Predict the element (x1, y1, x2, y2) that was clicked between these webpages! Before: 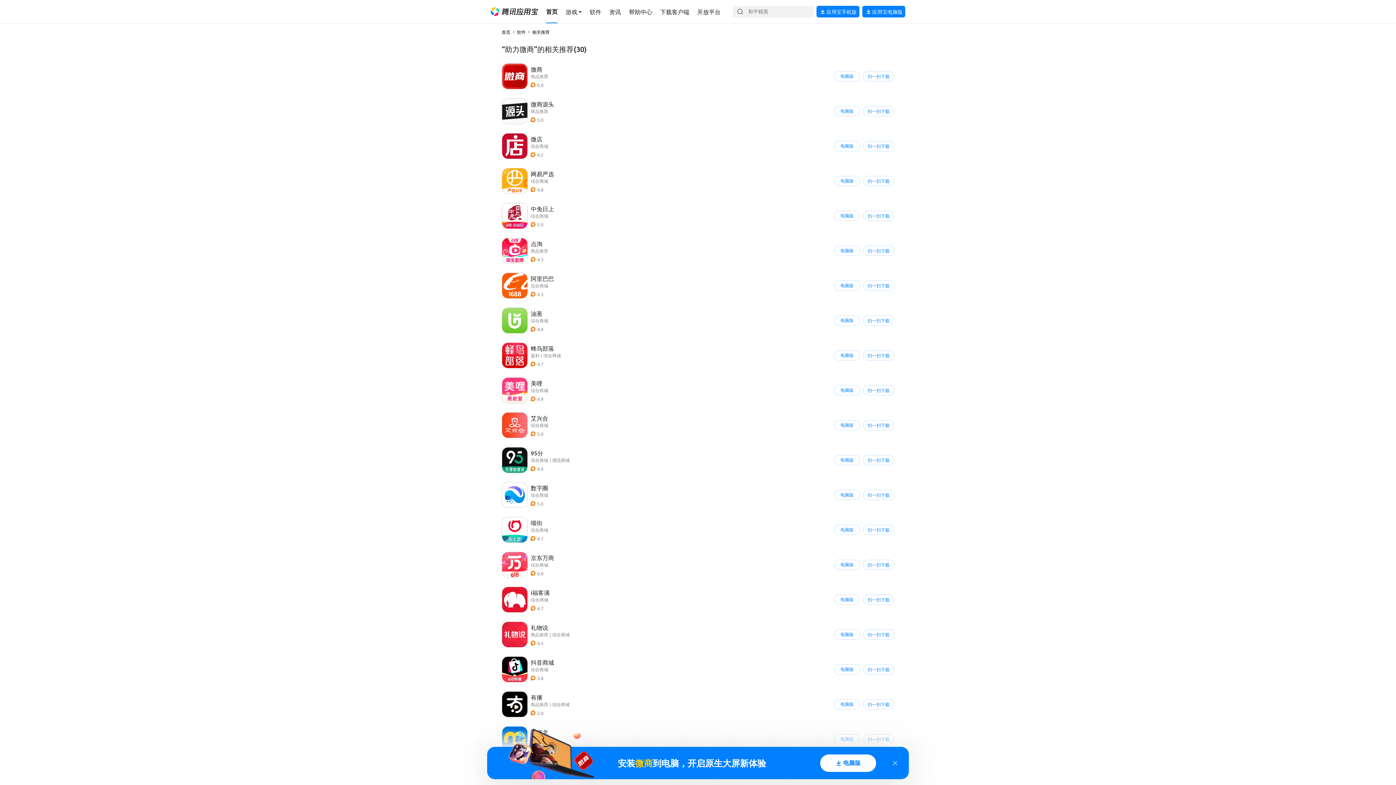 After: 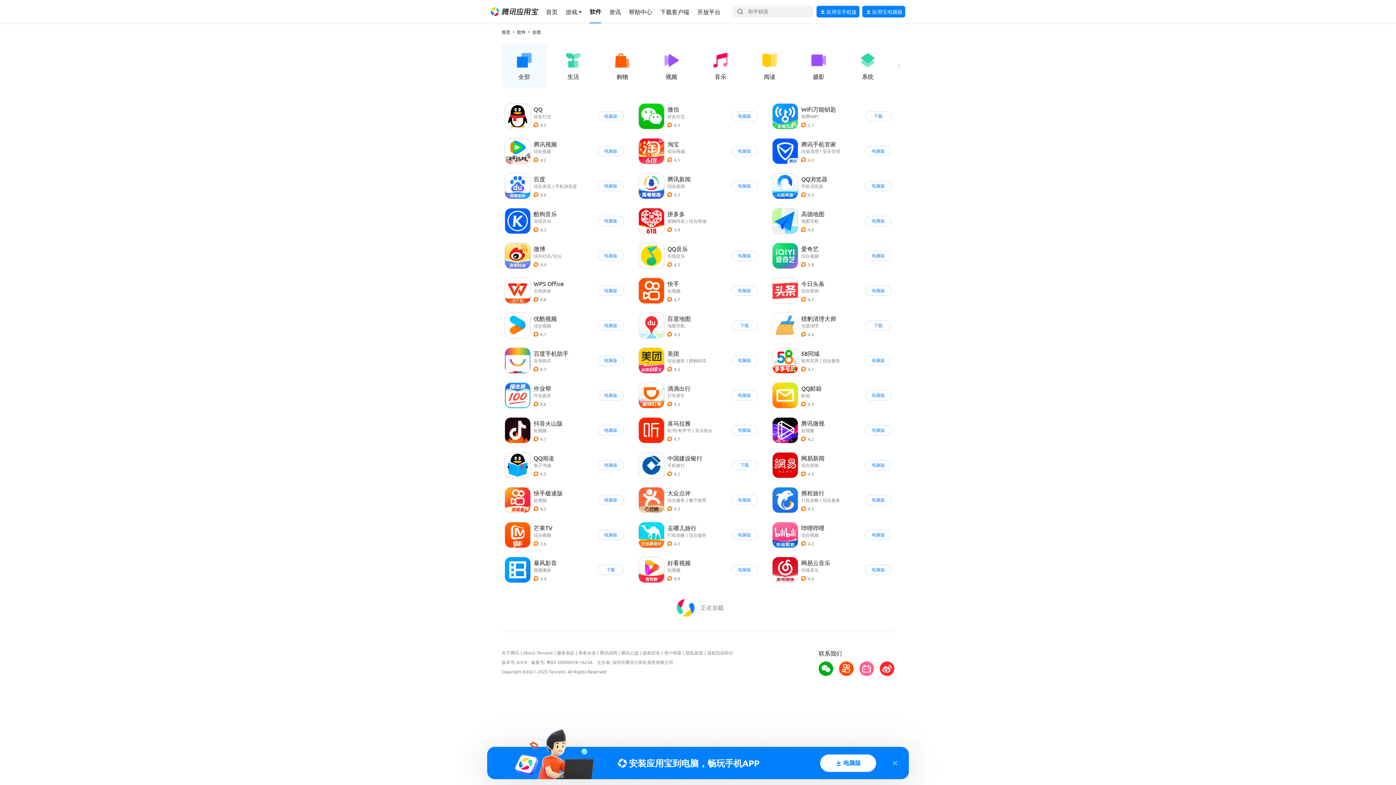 Action: label: 导航链接 bbox: (517, 29, 525, 34)